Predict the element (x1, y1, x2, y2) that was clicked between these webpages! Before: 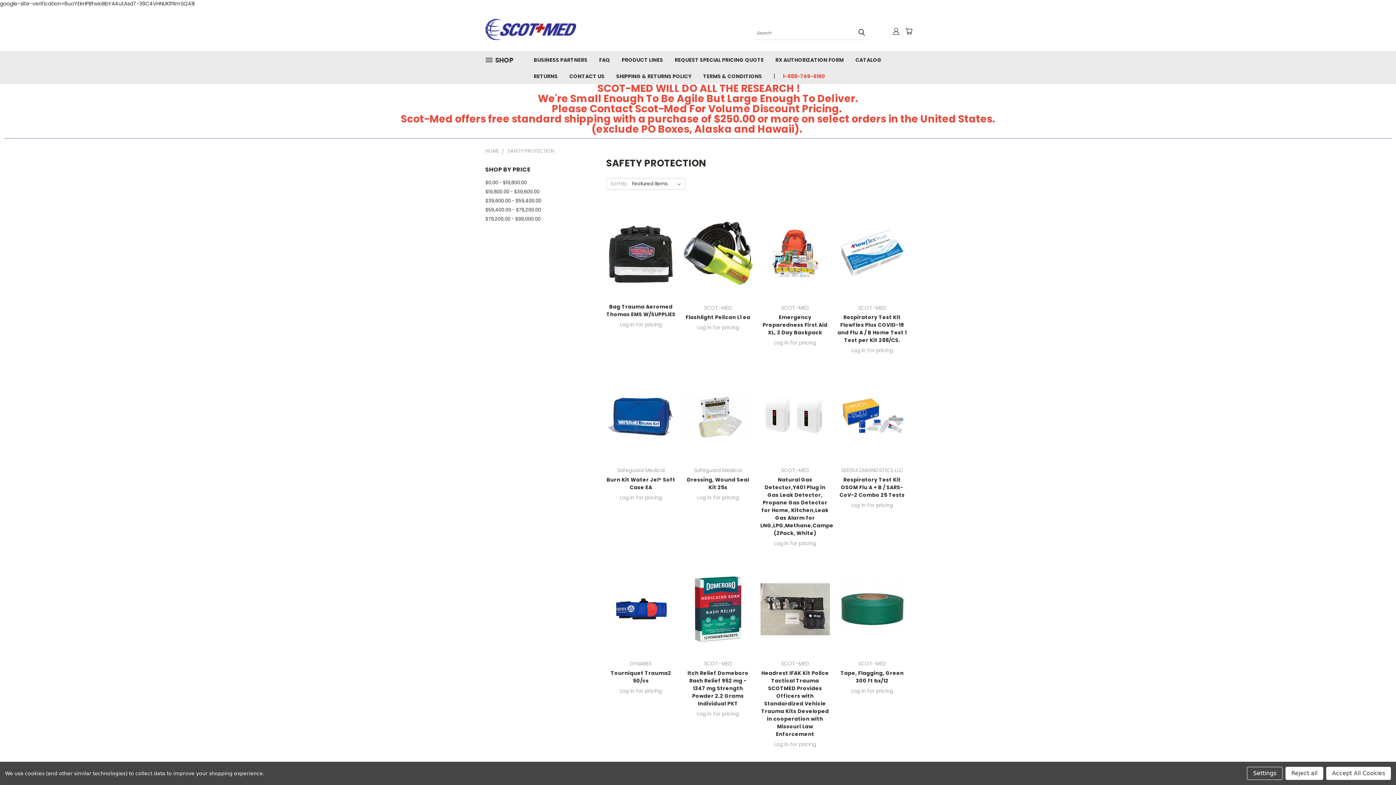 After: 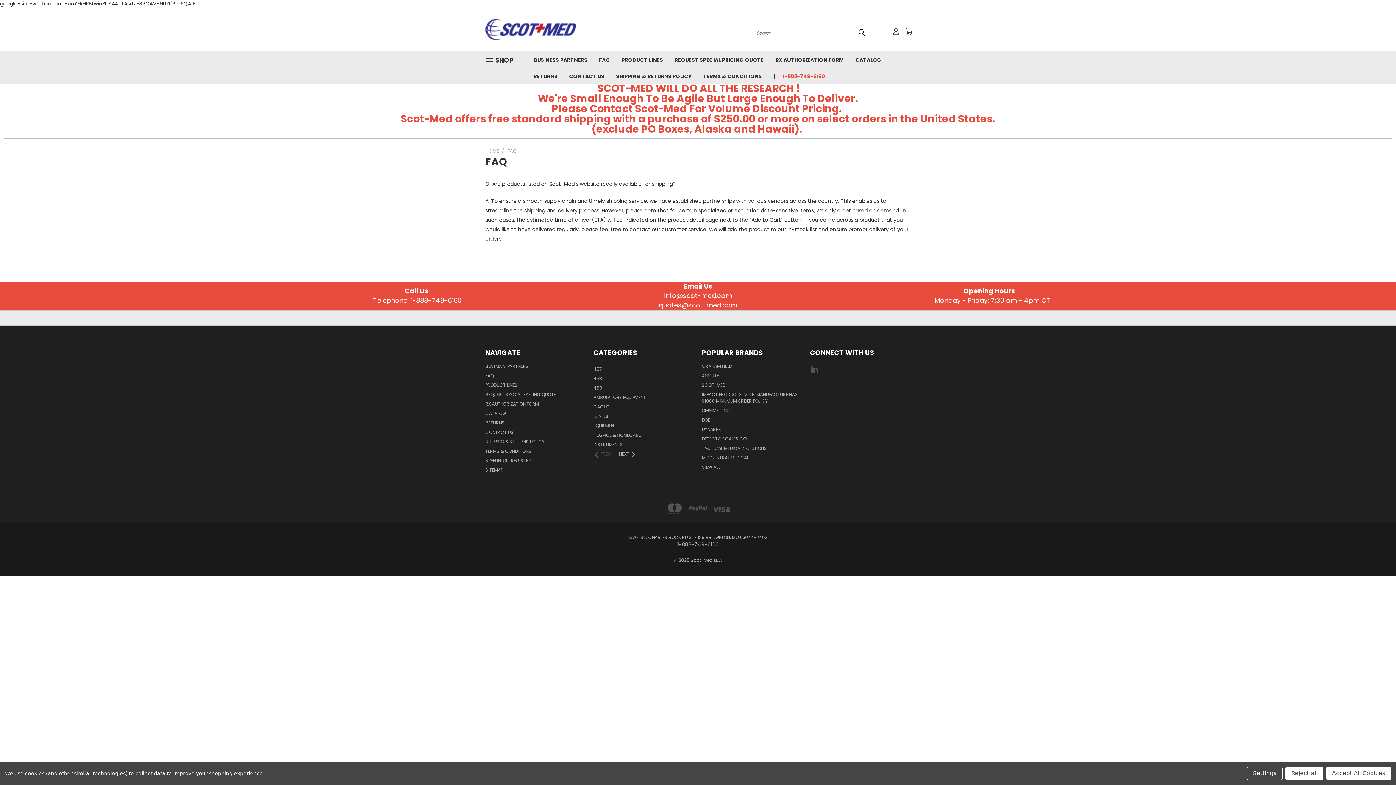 Action: label: FAQ bbox: (593, 51, 616, 67)